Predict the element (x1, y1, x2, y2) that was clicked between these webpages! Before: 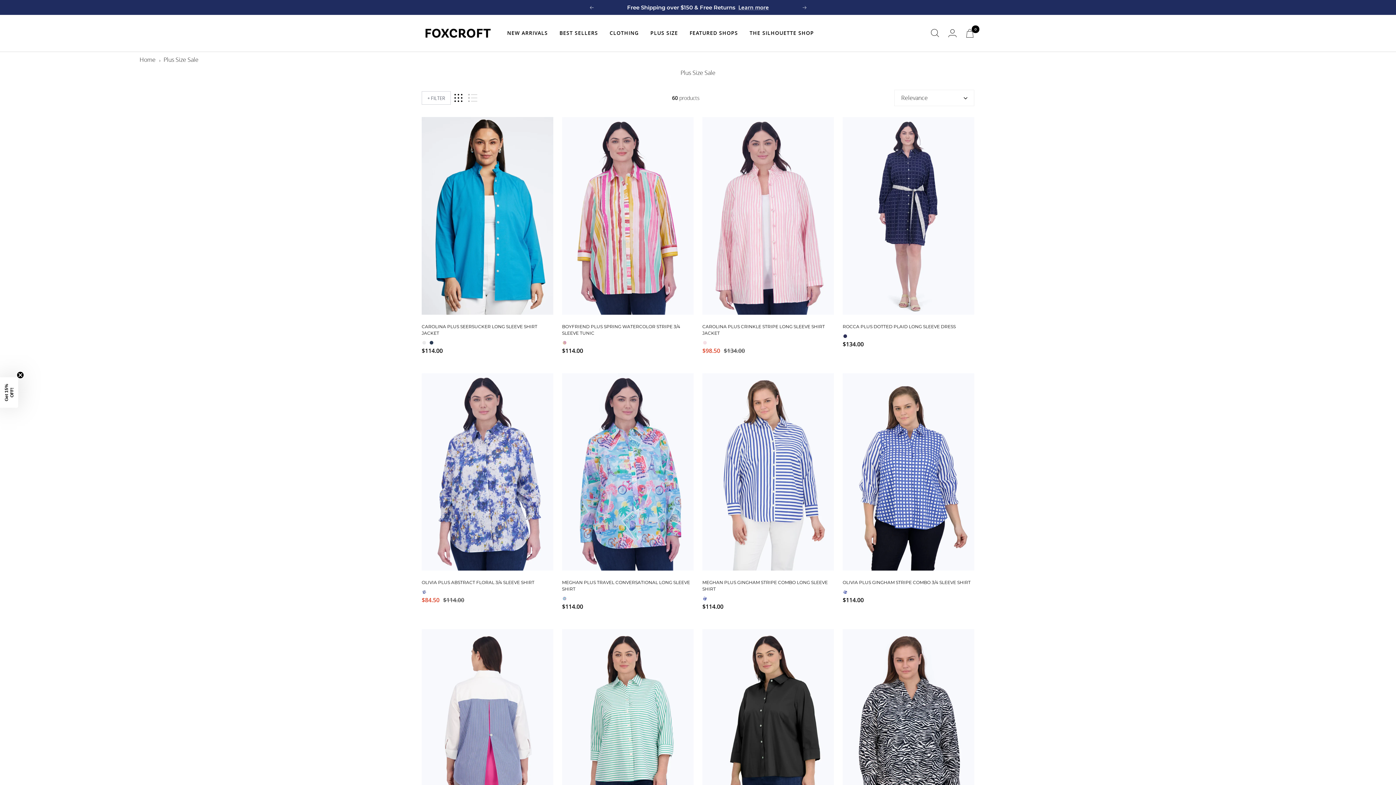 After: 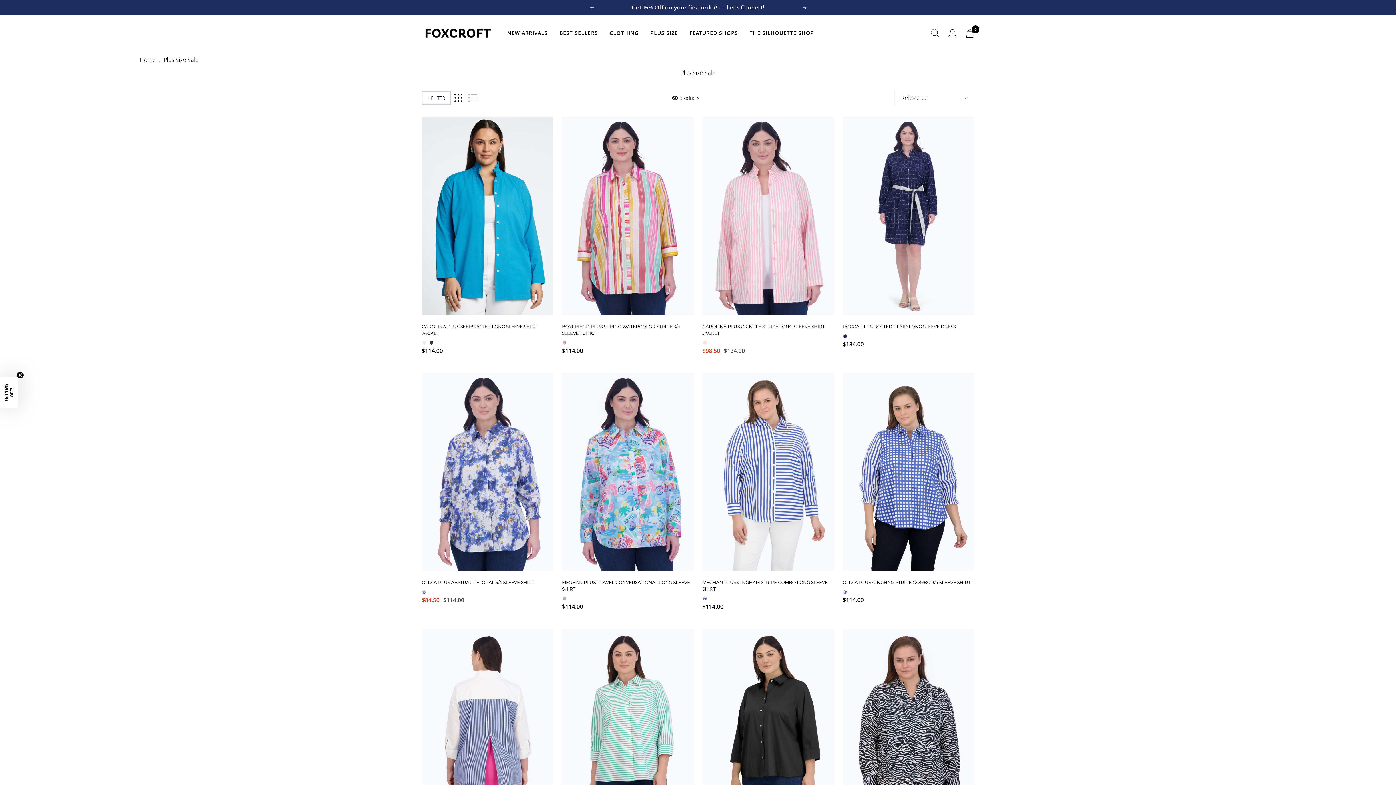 Action: bbox: (454, 93, 462, 102) label: Grid view